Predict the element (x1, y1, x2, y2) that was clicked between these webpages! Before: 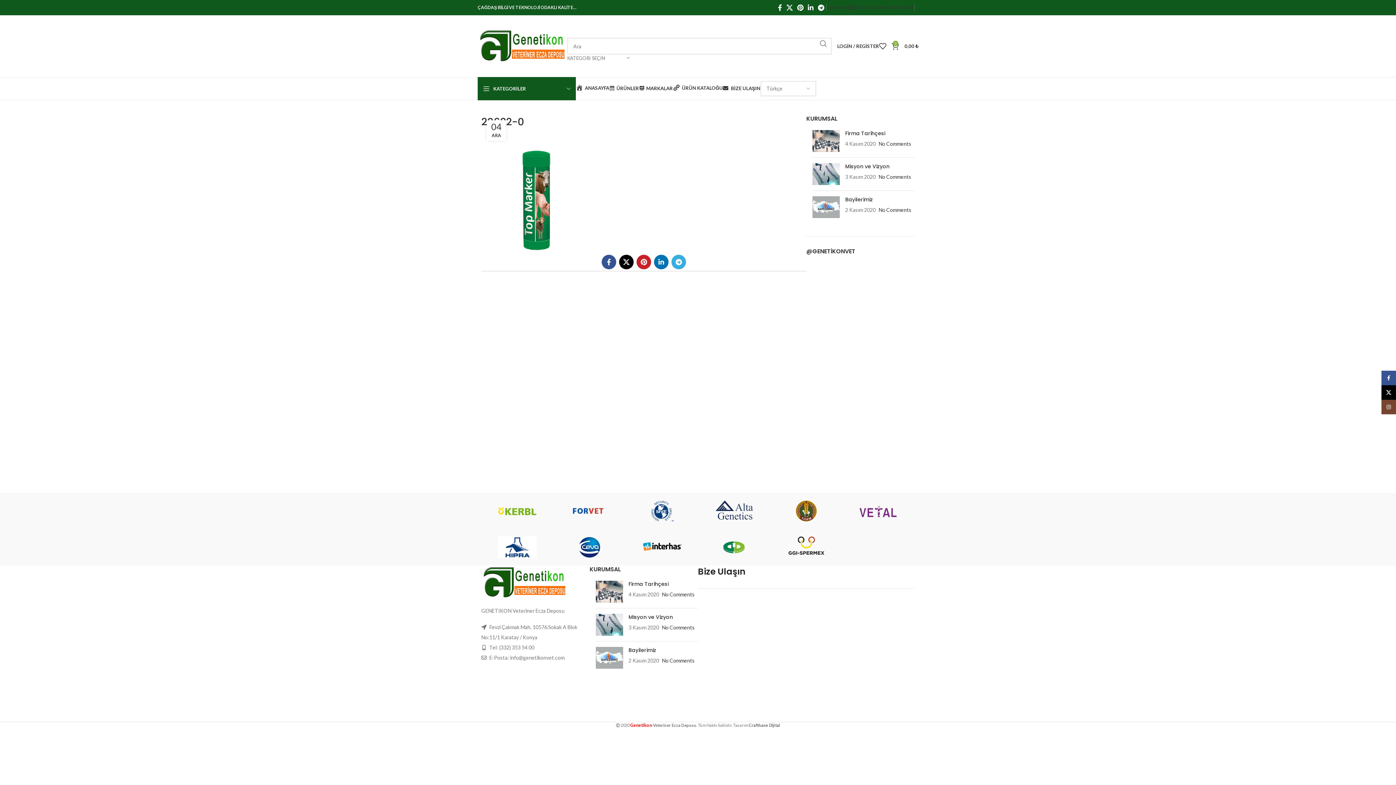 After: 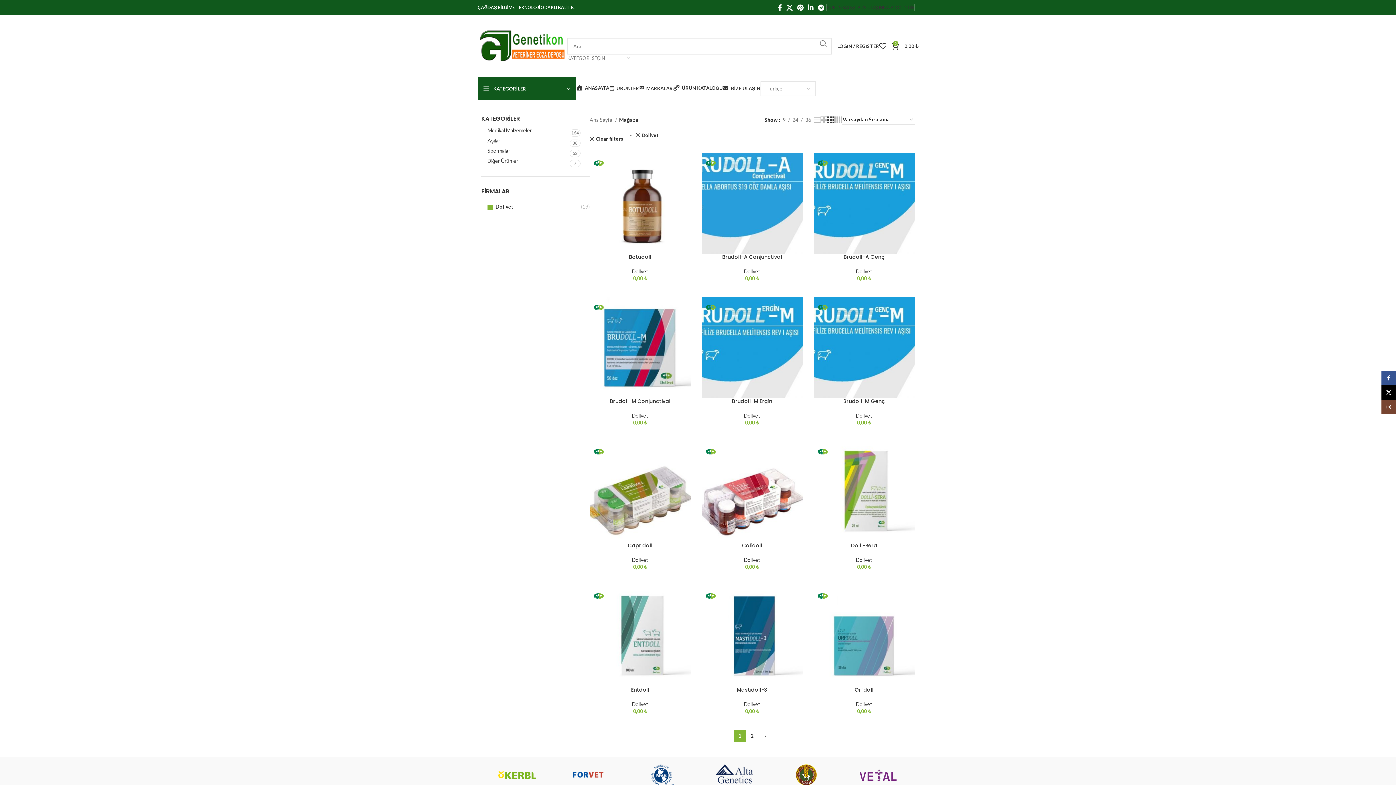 Action: bbox: (698, 529, 770, 565)